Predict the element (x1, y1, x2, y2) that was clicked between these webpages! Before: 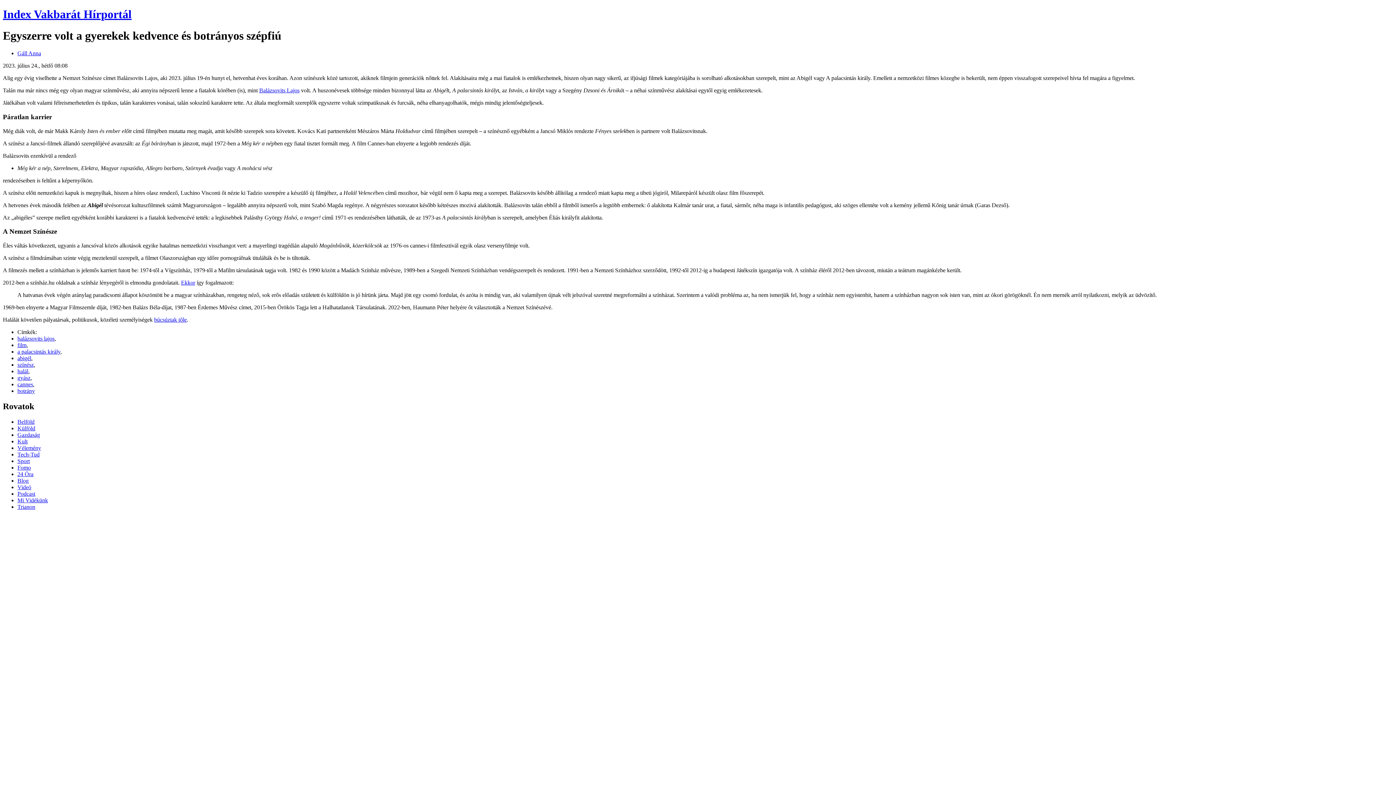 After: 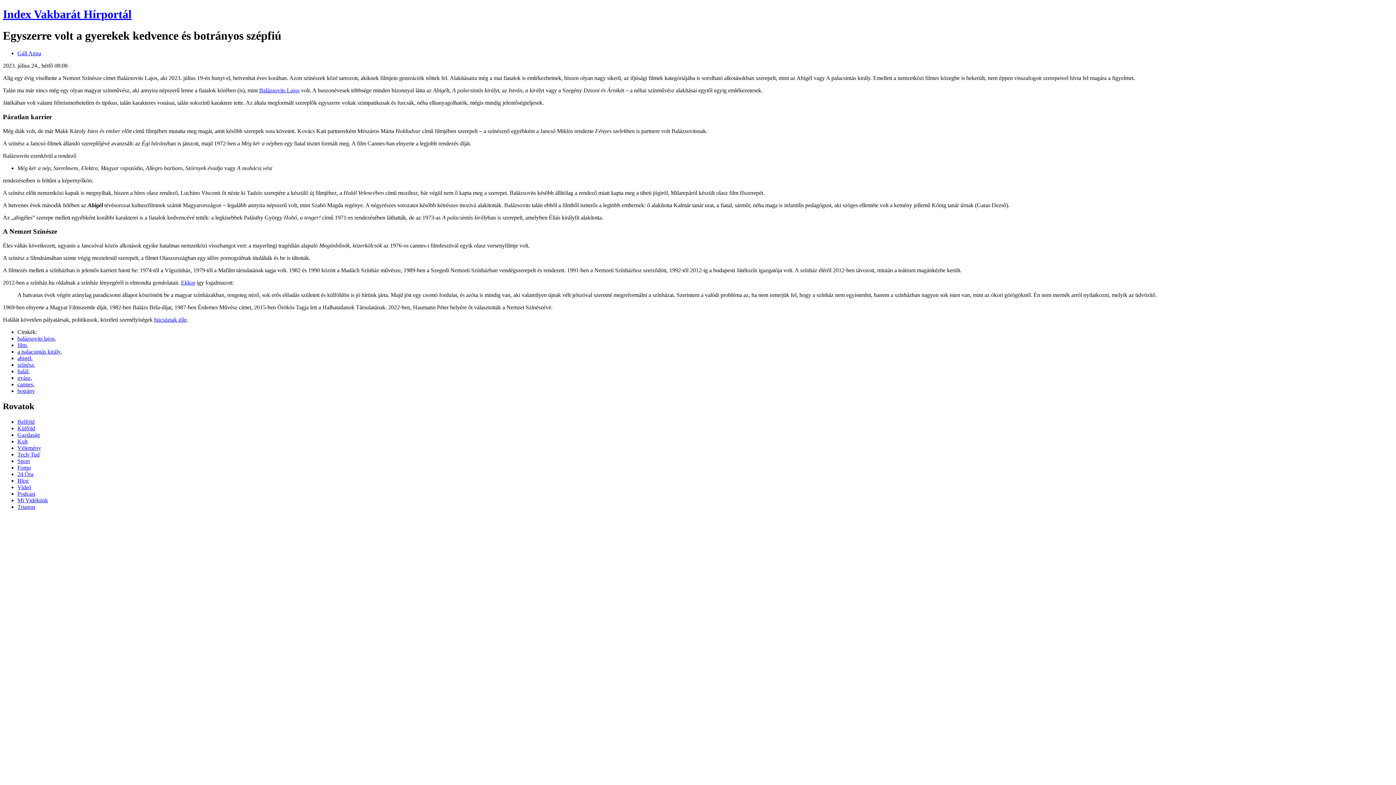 Action: label: Balázsovits Lajos bbox: (259, 87, 299, 93)